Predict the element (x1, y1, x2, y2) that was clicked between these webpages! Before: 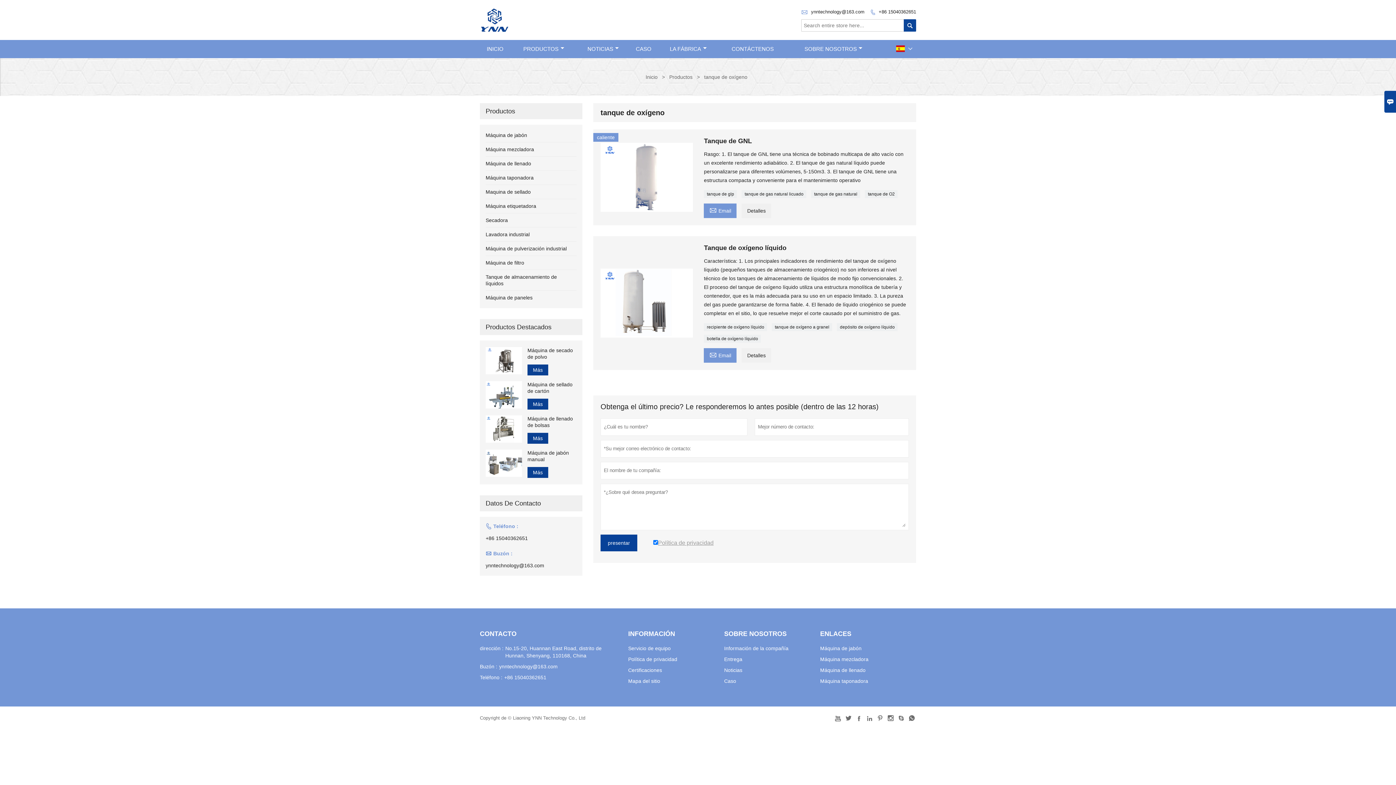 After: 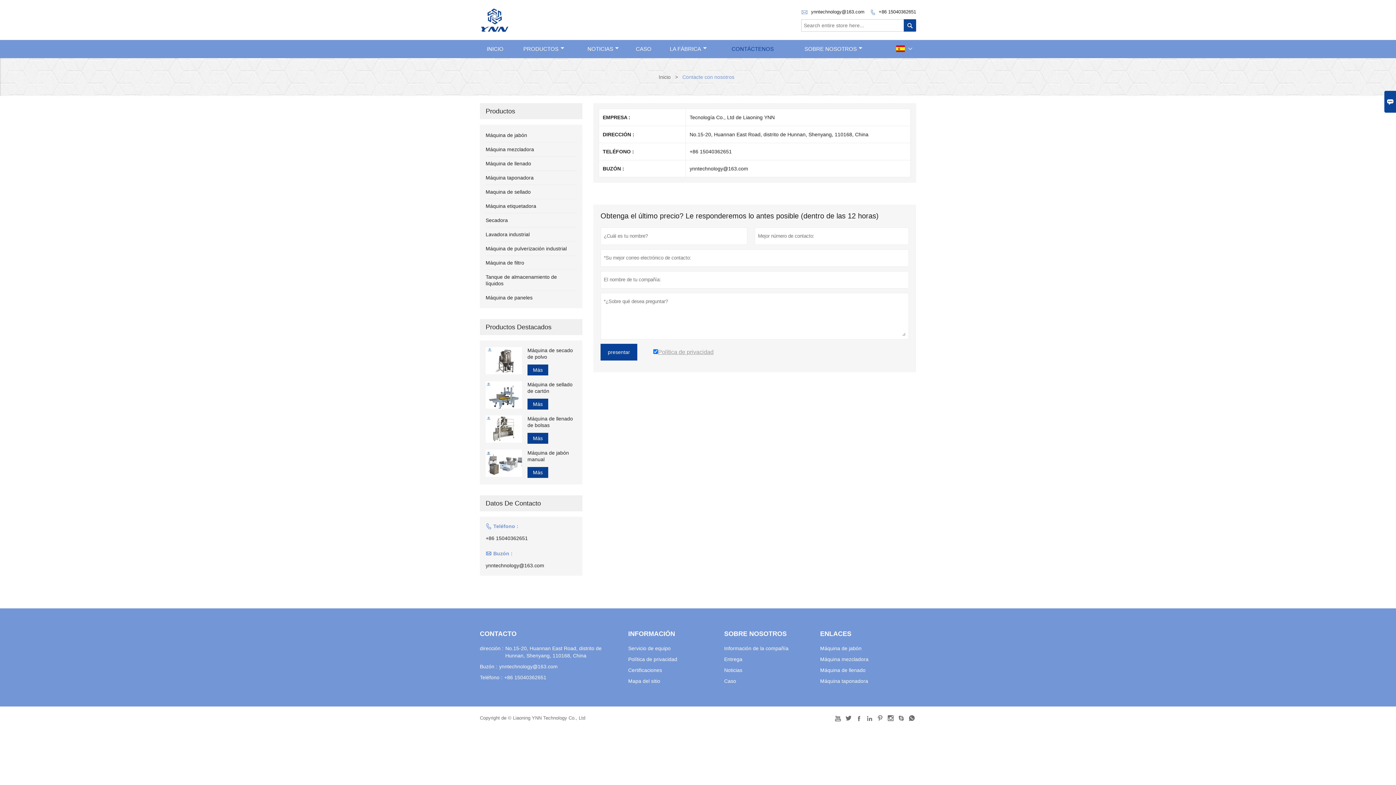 Action: label: +86 15040362651 bbox: (504, 674, 546, 681)